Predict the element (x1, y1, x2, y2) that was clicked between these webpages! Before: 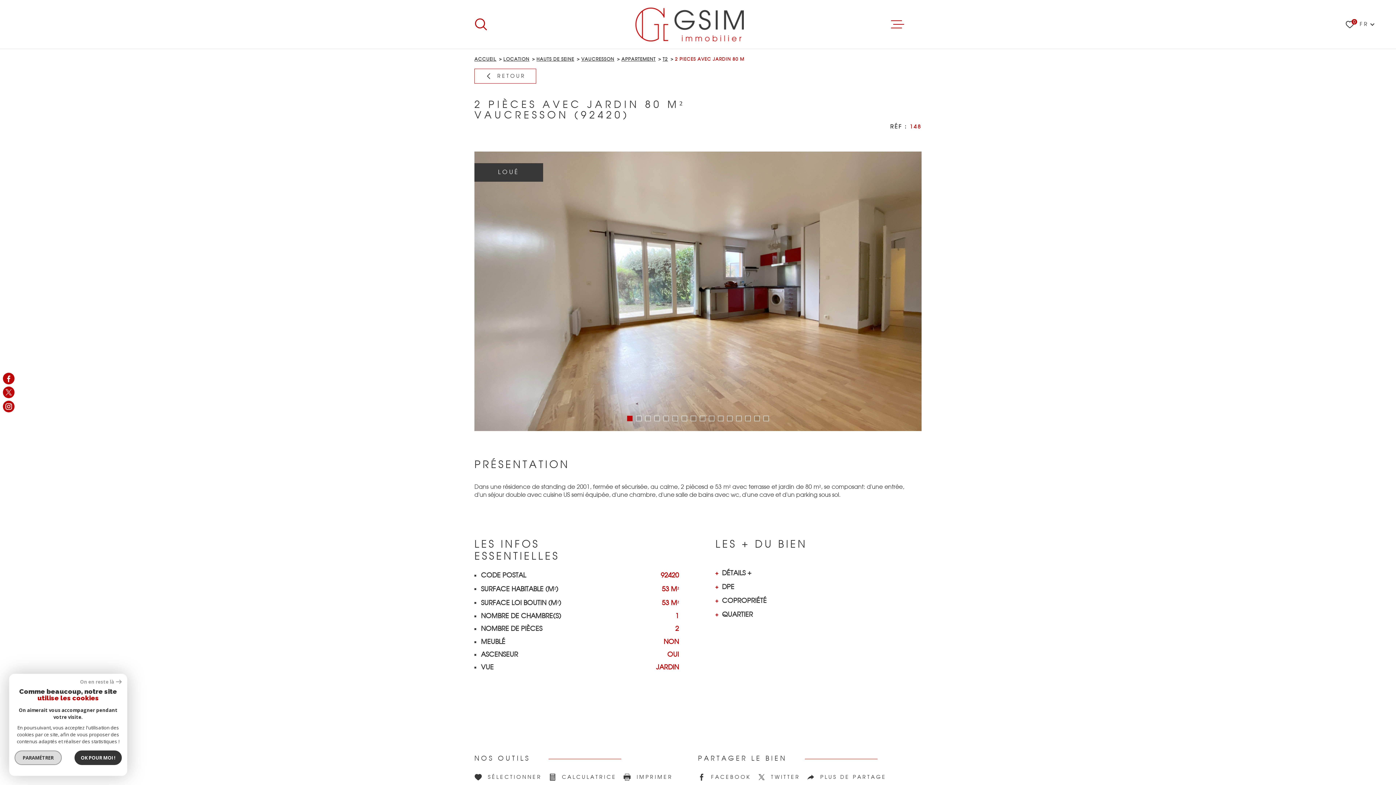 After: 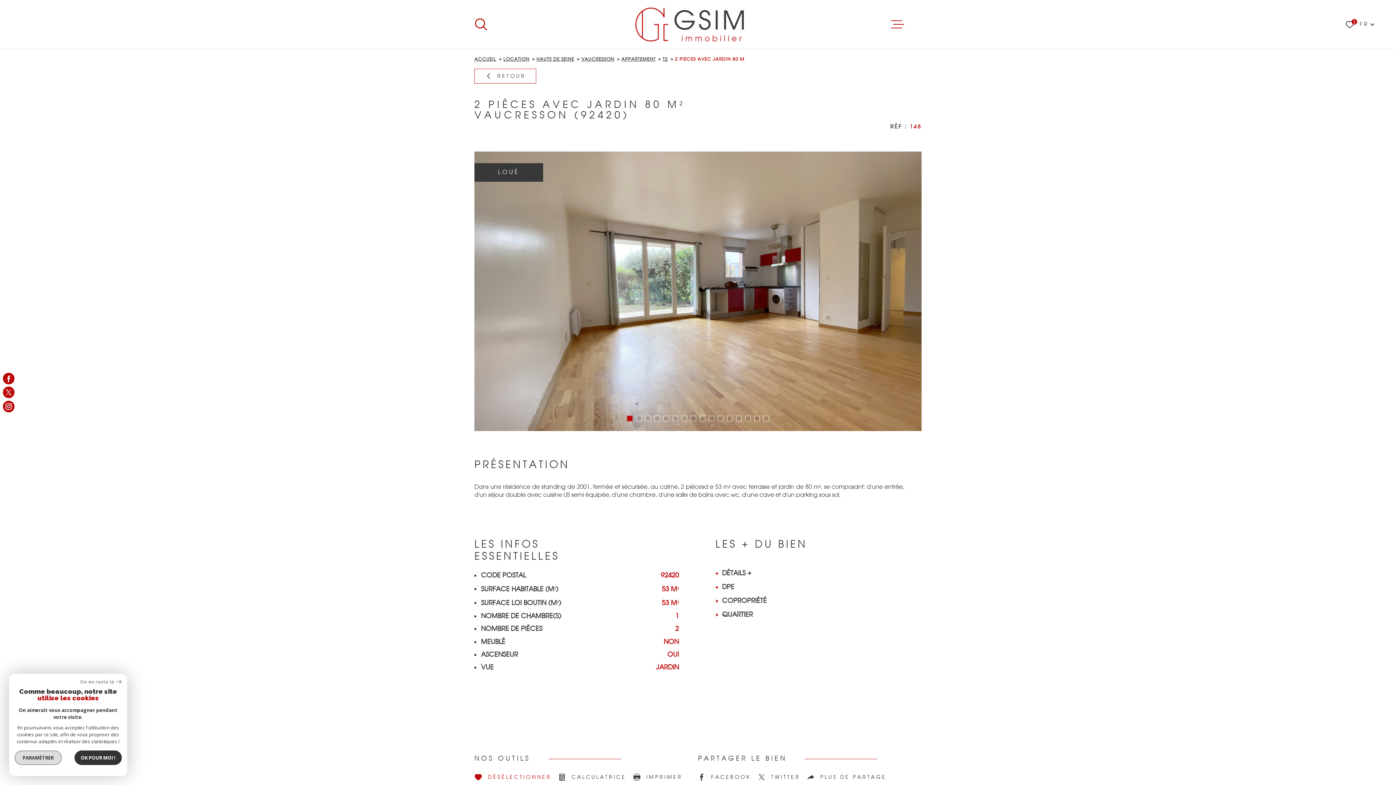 Action: bbox: (474, 774, 542, 781) label: SÉLECTIONNER